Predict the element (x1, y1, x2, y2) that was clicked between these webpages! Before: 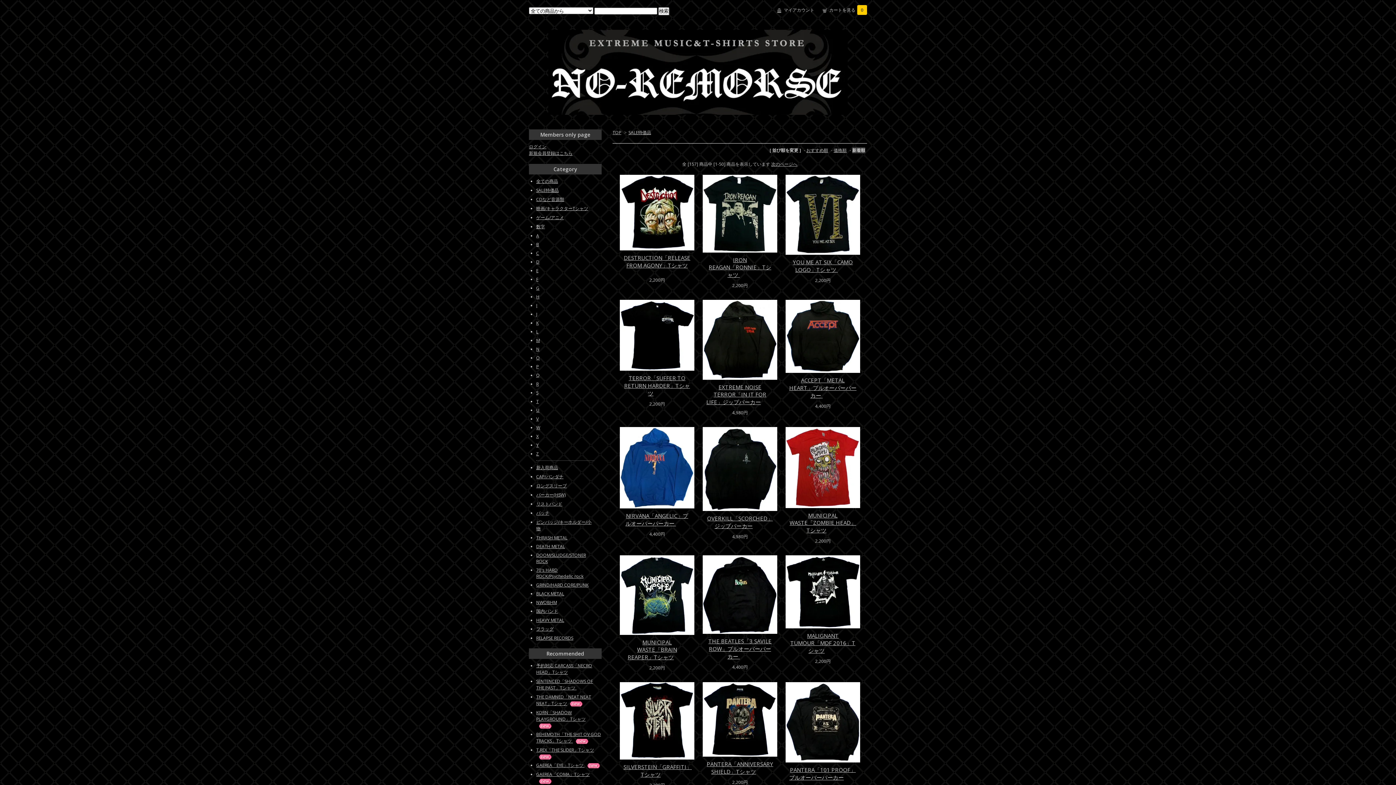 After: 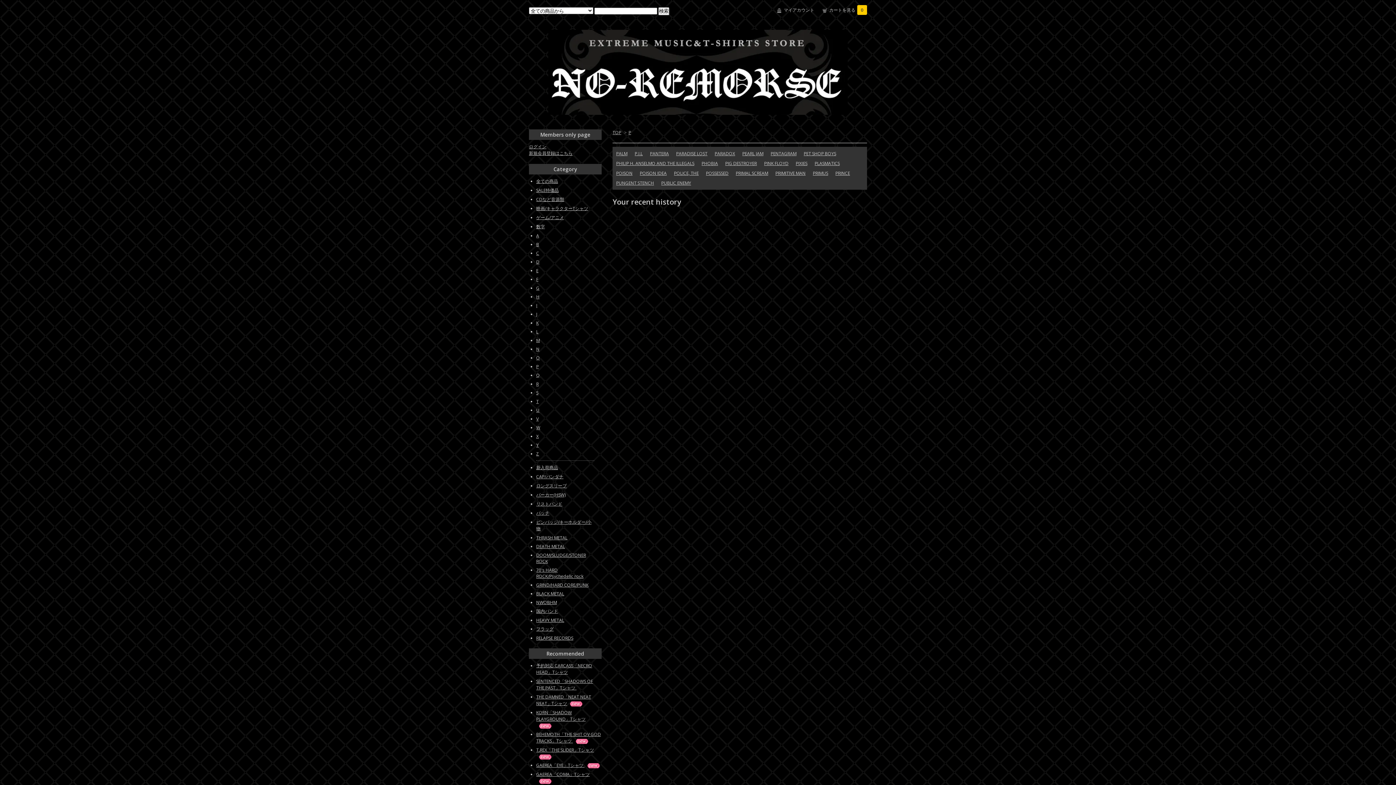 Action: label: P bbox: (536, 363, 538, 369)